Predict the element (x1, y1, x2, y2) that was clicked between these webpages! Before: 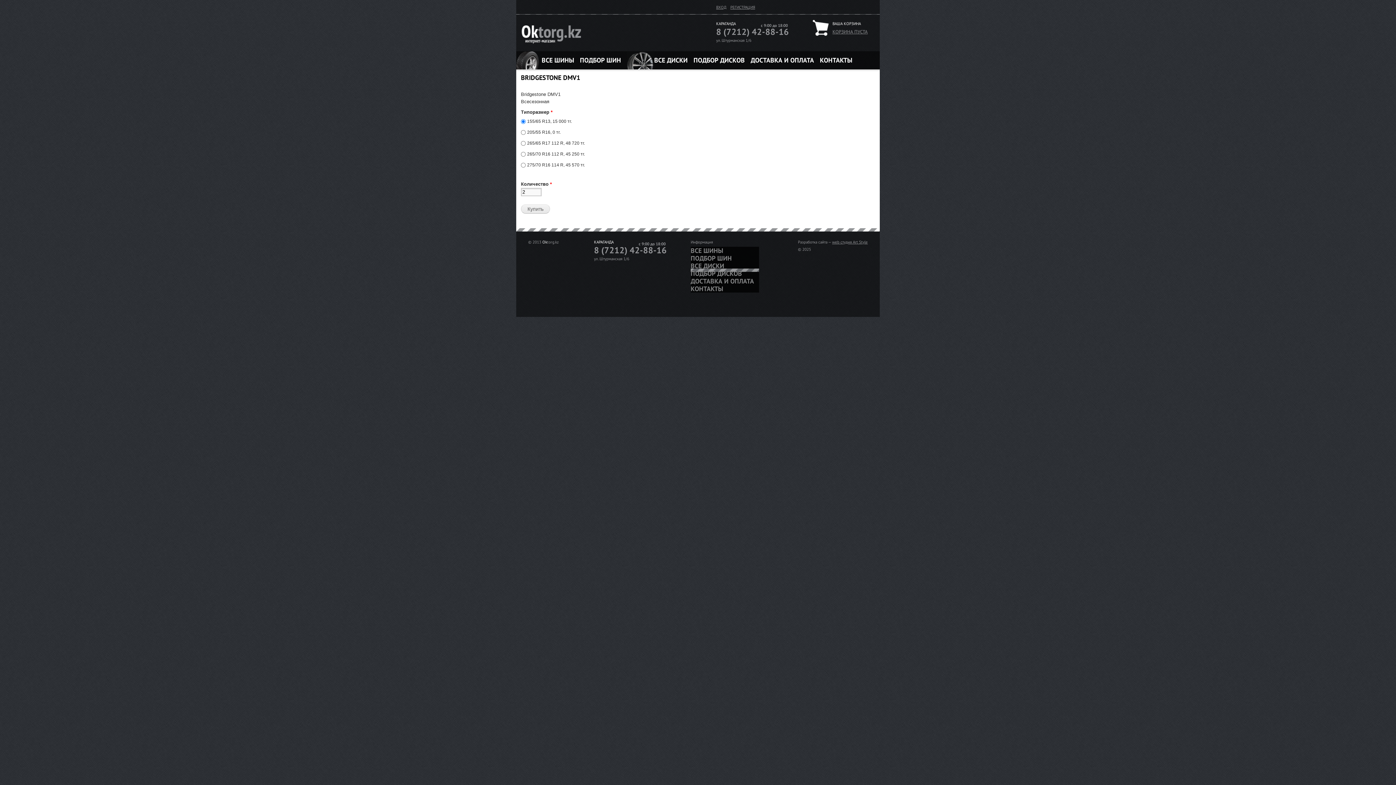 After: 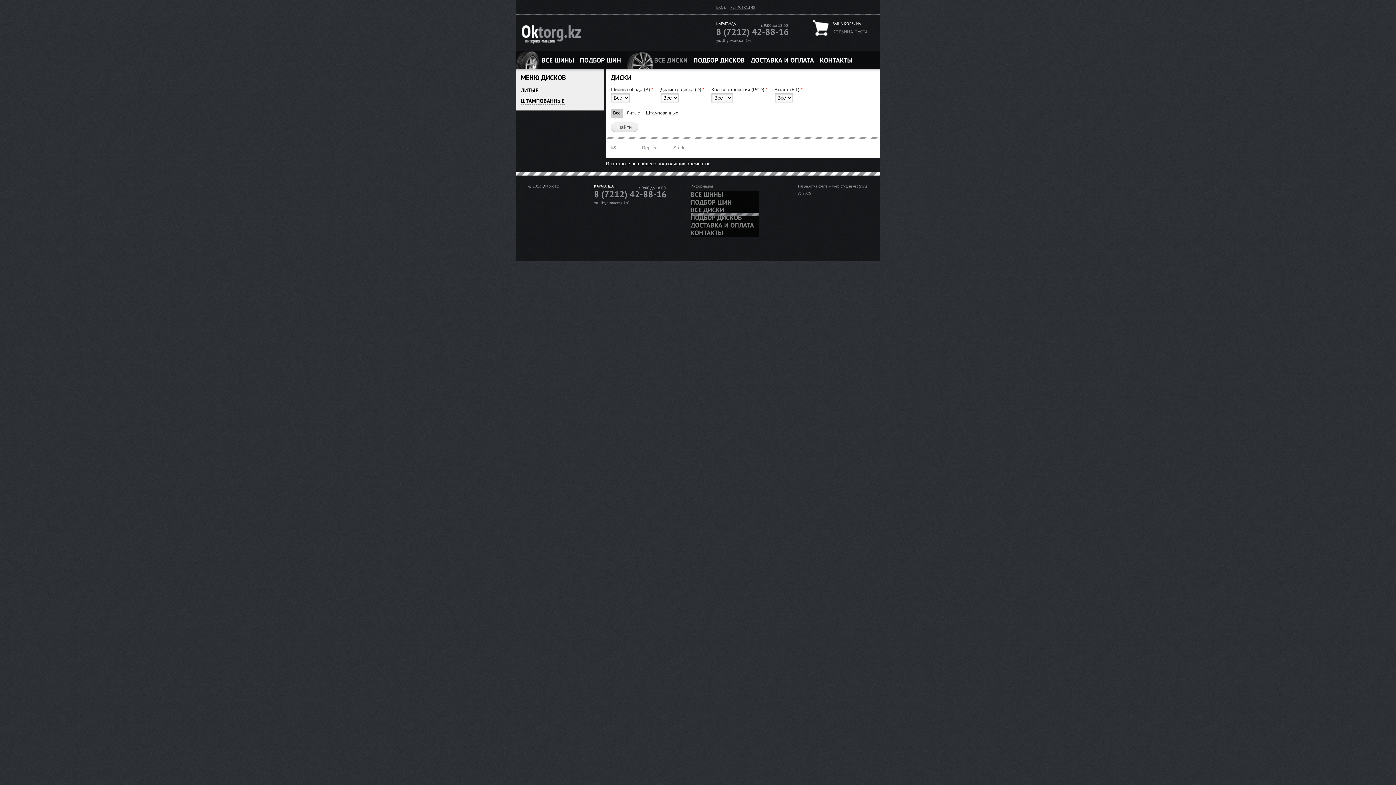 Action: label: ВСЕ ДИСКИ bbox: (690, 262, 754, 269)